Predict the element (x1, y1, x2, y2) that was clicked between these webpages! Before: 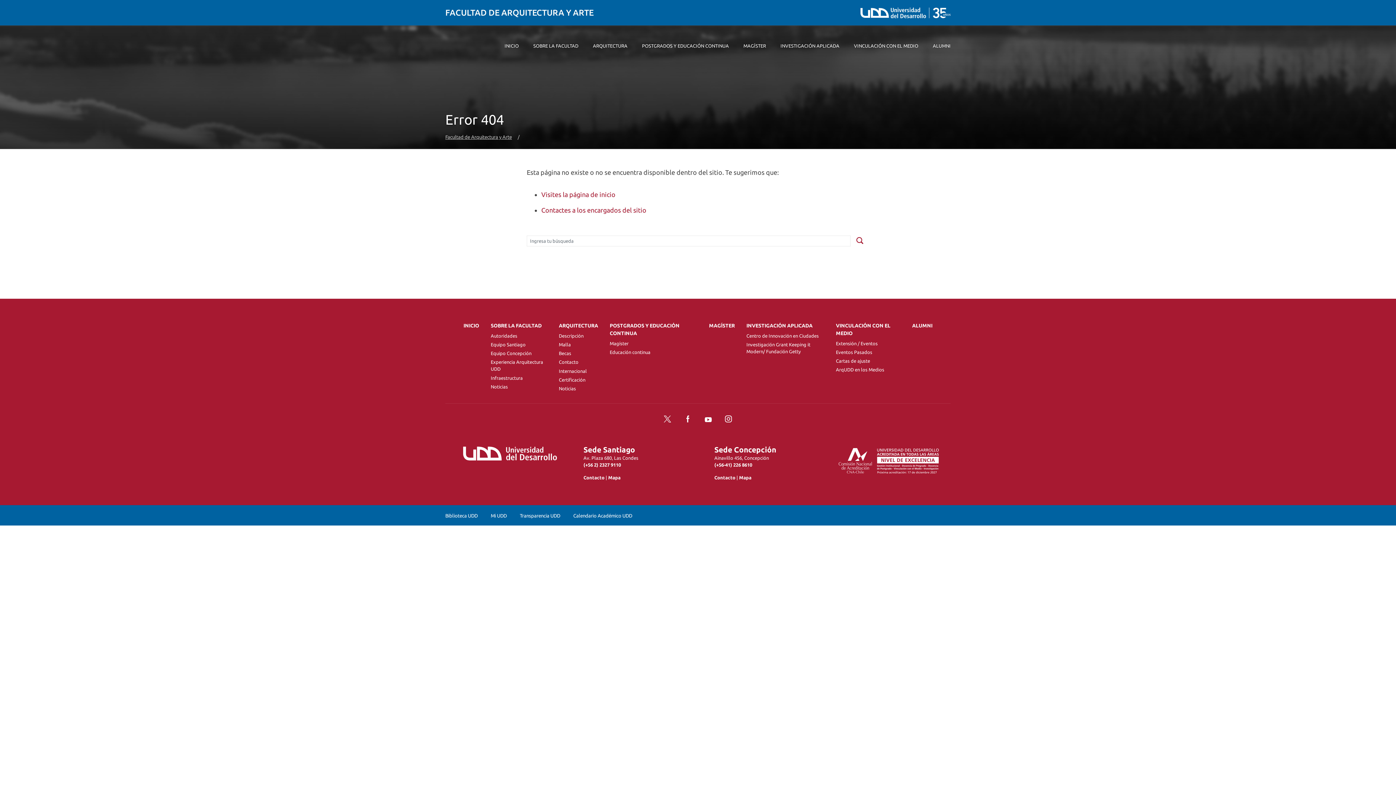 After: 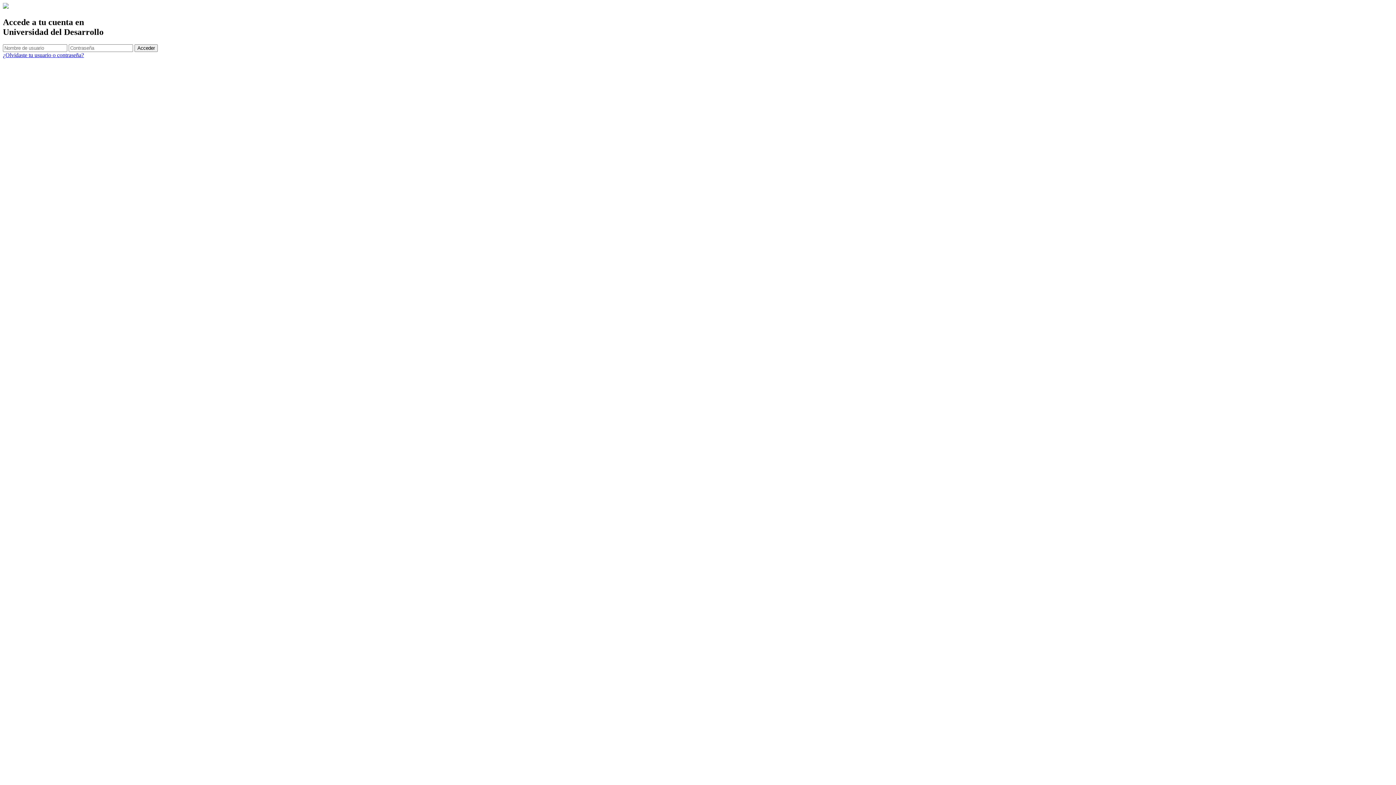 Action: bbox: (490, 513, 506, 518) label: Mi UDD